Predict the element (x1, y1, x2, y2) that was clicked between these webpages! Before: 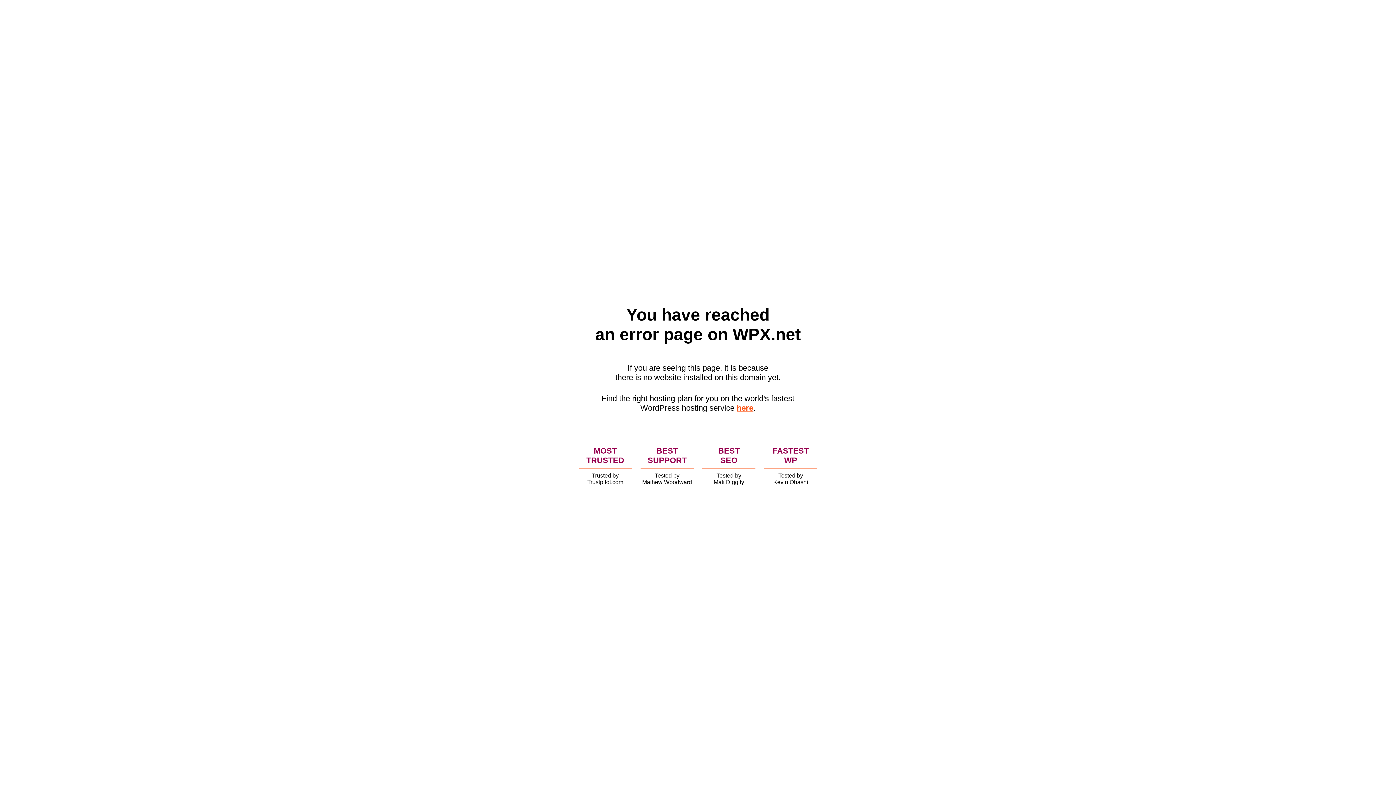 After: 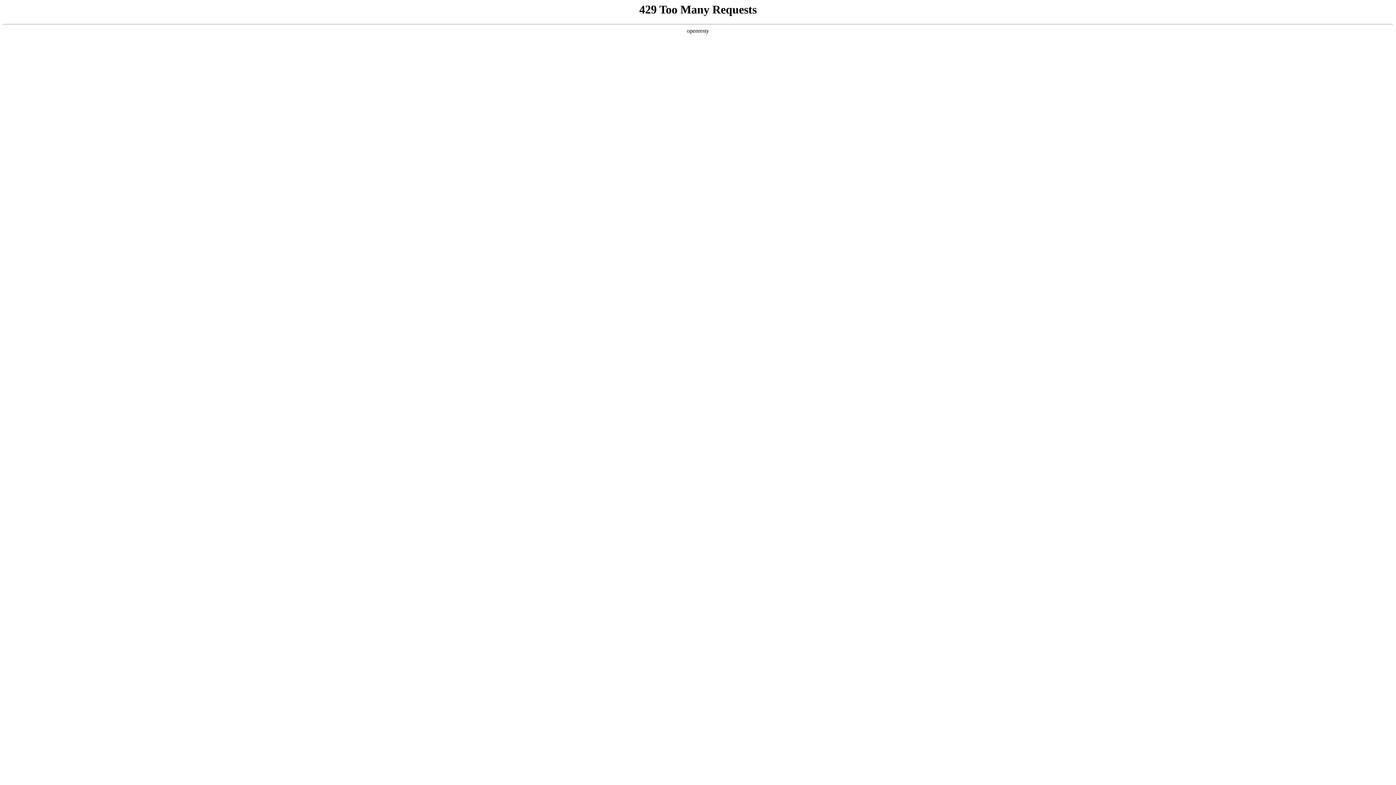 Action: bbox: (736, 403, 753, 412) label: here